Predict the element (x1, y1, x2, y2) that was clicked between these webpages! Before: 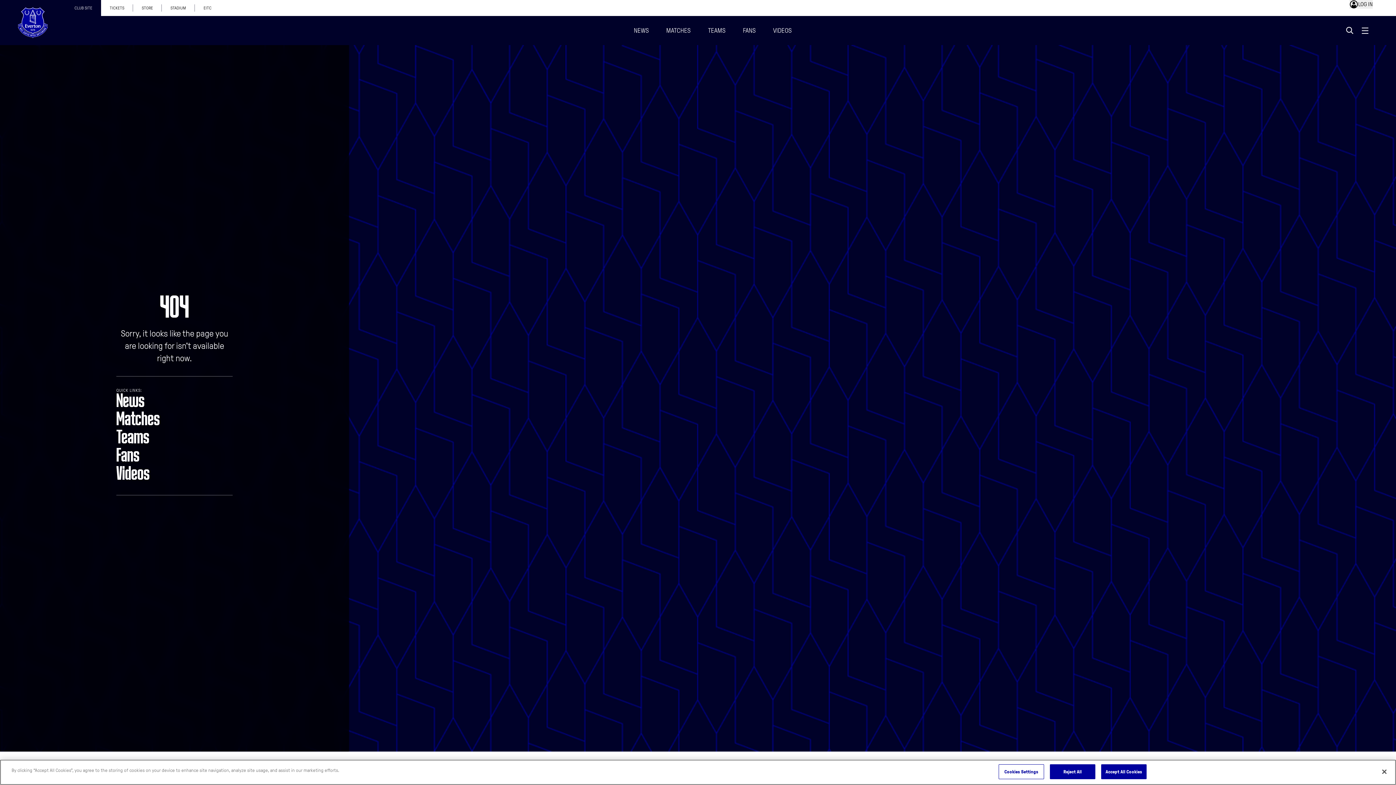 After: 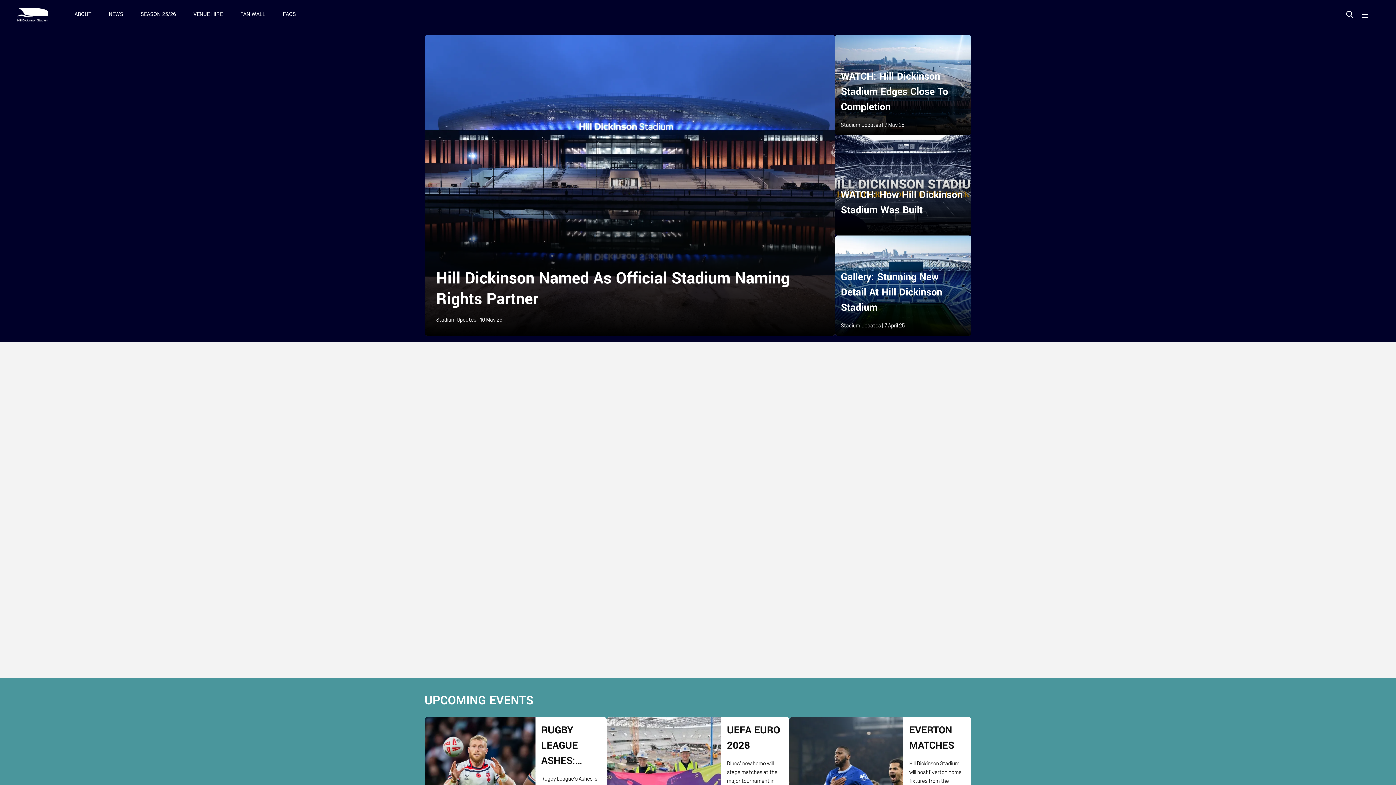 Action: bbox: (161, 0, 194, 16) label: STADIUM